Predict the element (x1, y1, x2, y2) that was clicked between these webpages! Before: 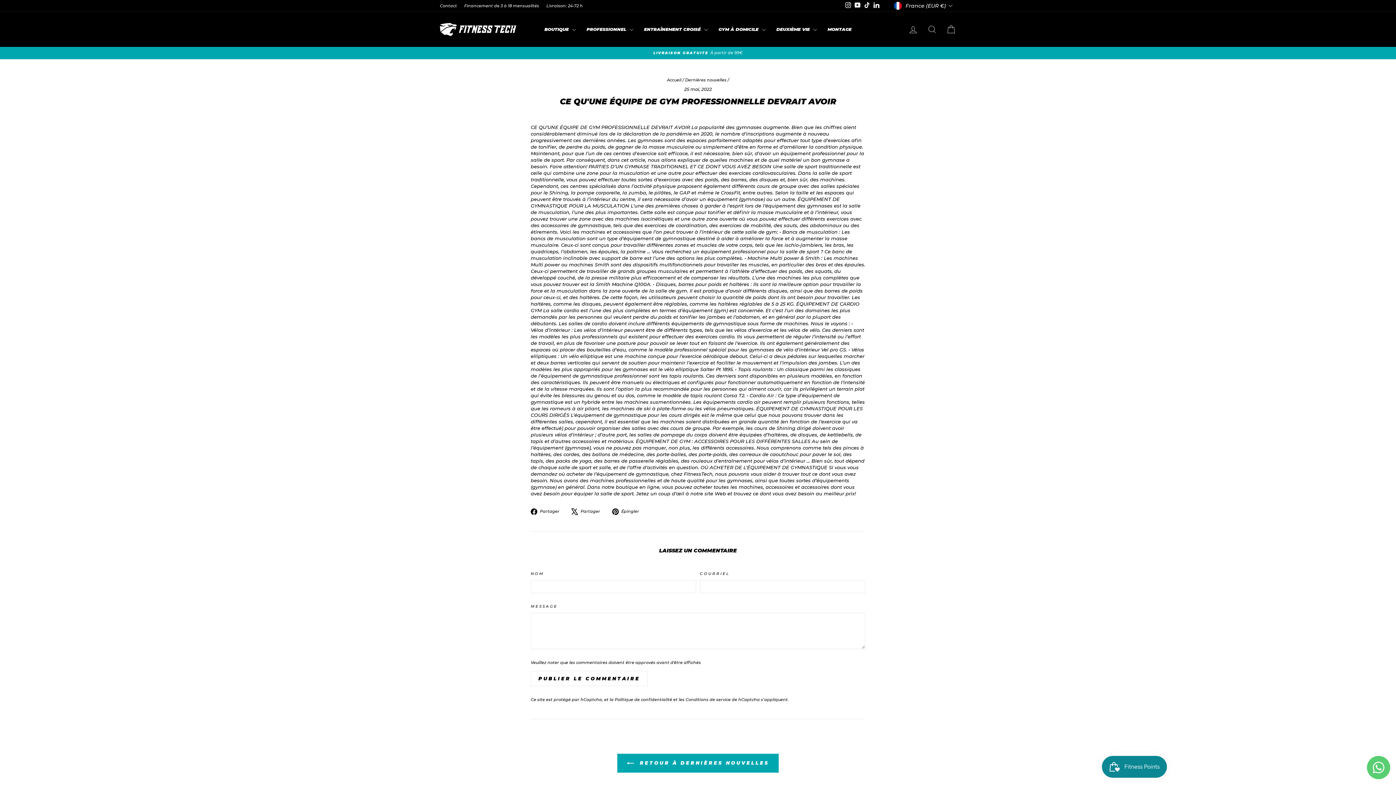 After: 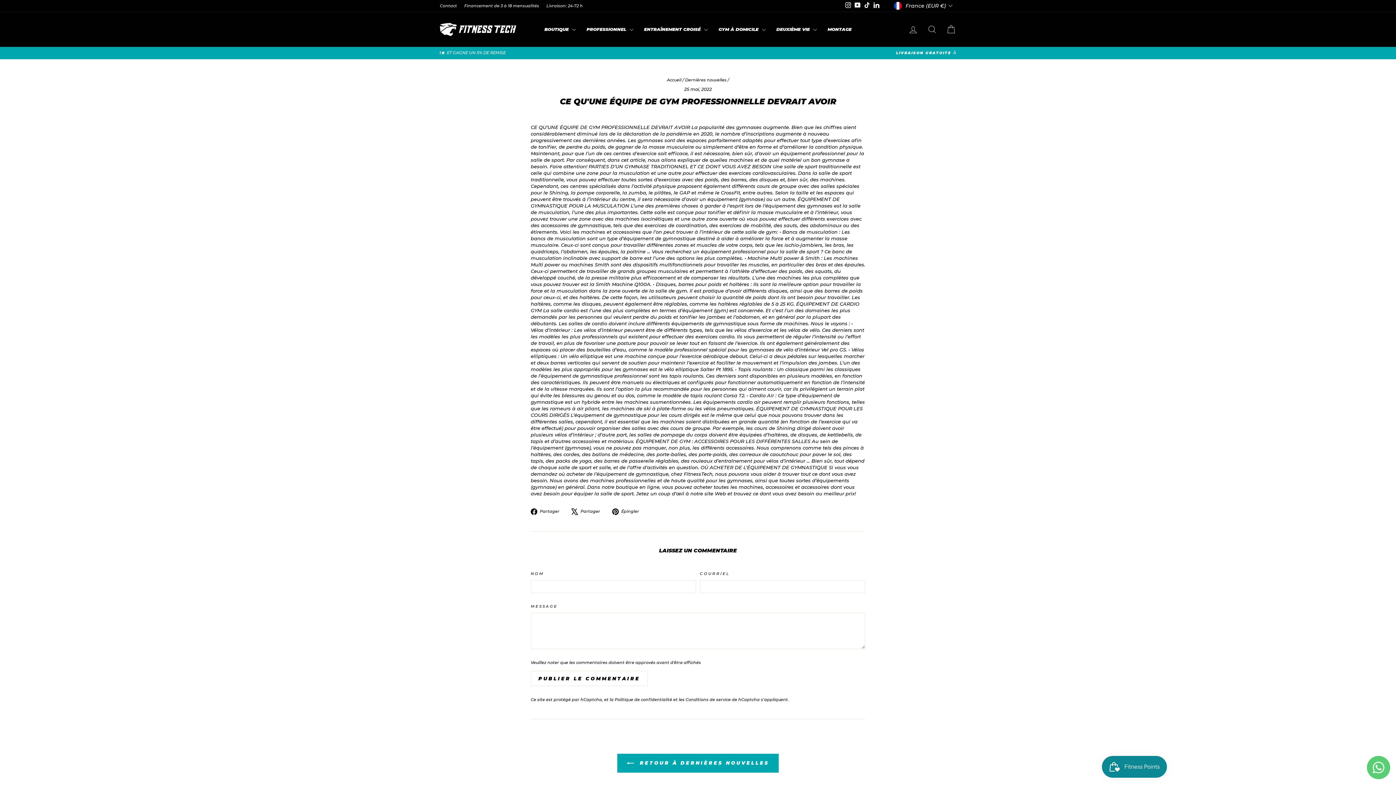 Action: label: TikTok bbox: (862, 1, 871, 10)